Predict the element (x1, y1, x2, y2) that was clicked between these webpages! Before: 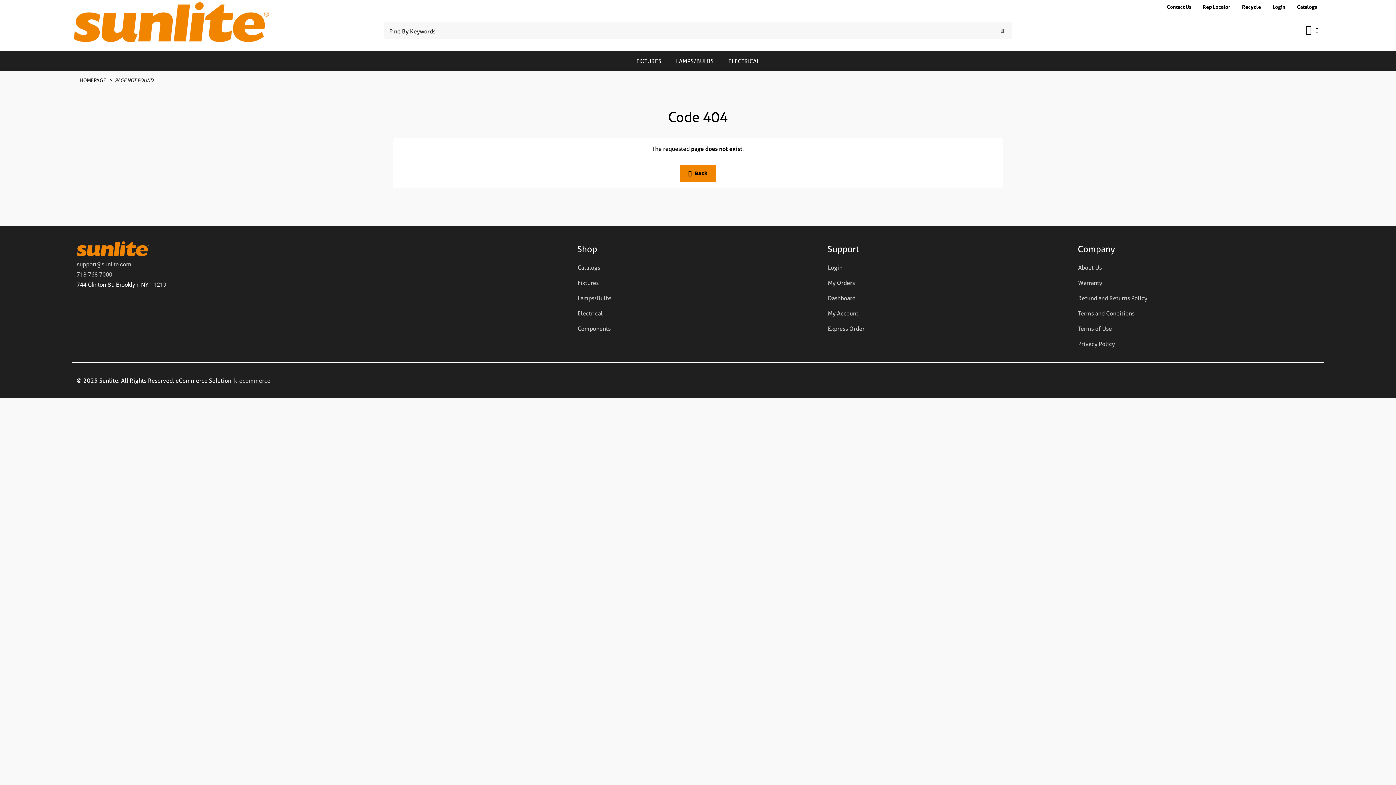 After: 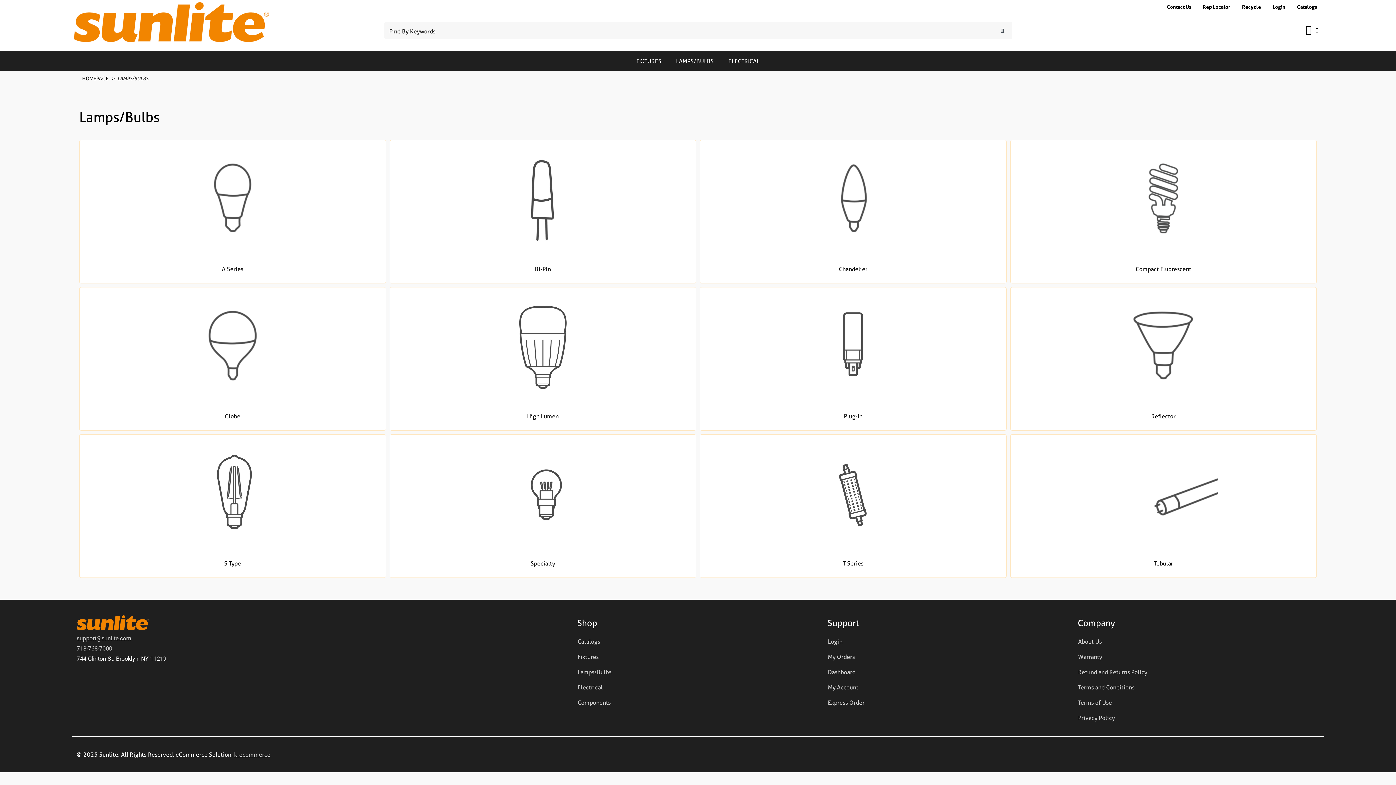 Action: label: LAMPS/BULBS bbox: (668, 50, 721, 71)